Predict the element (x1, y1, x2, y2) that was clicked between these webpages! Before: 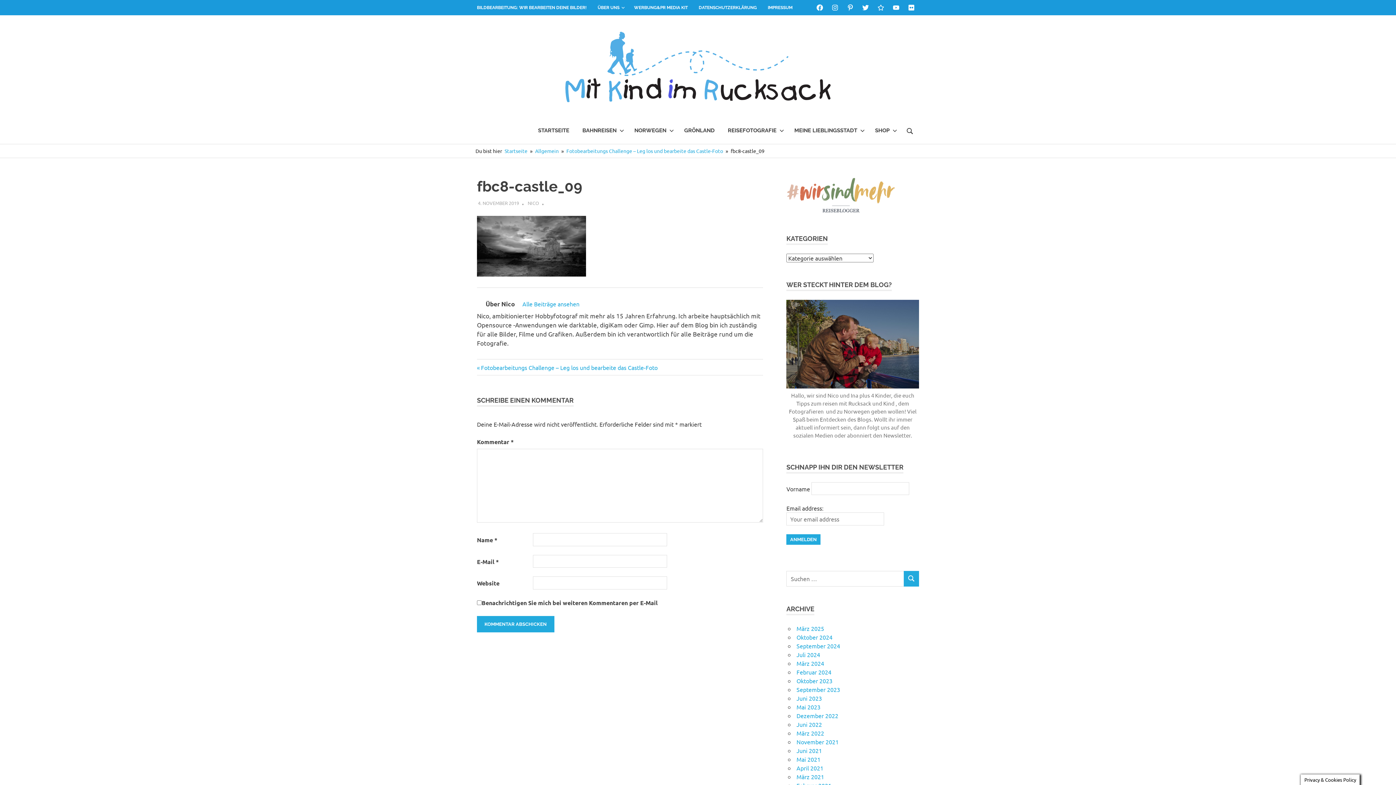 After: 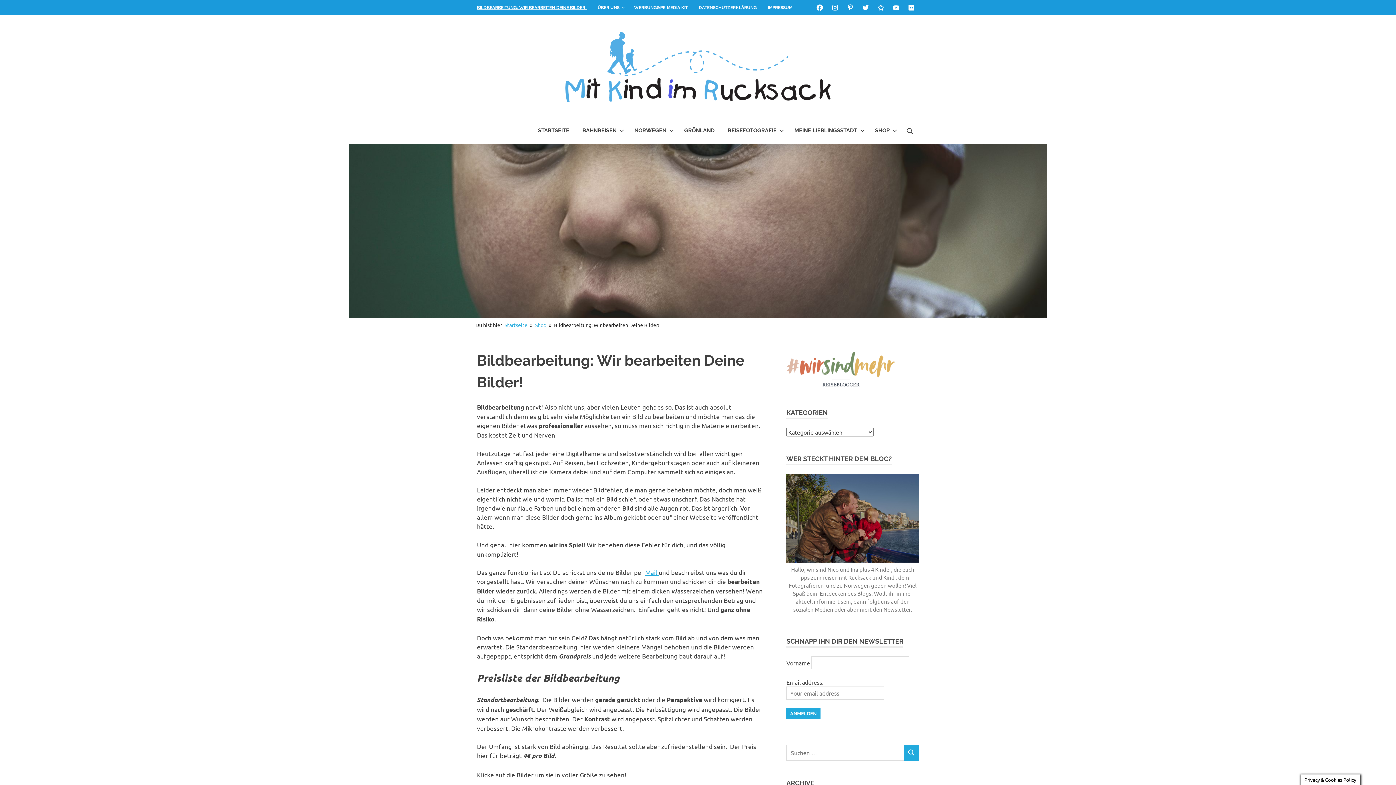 Action: bbox: (471, 0, 592, 15) label: BILDBEARBEITUNG: WIR BEARBEITEN DEINE BILDER!